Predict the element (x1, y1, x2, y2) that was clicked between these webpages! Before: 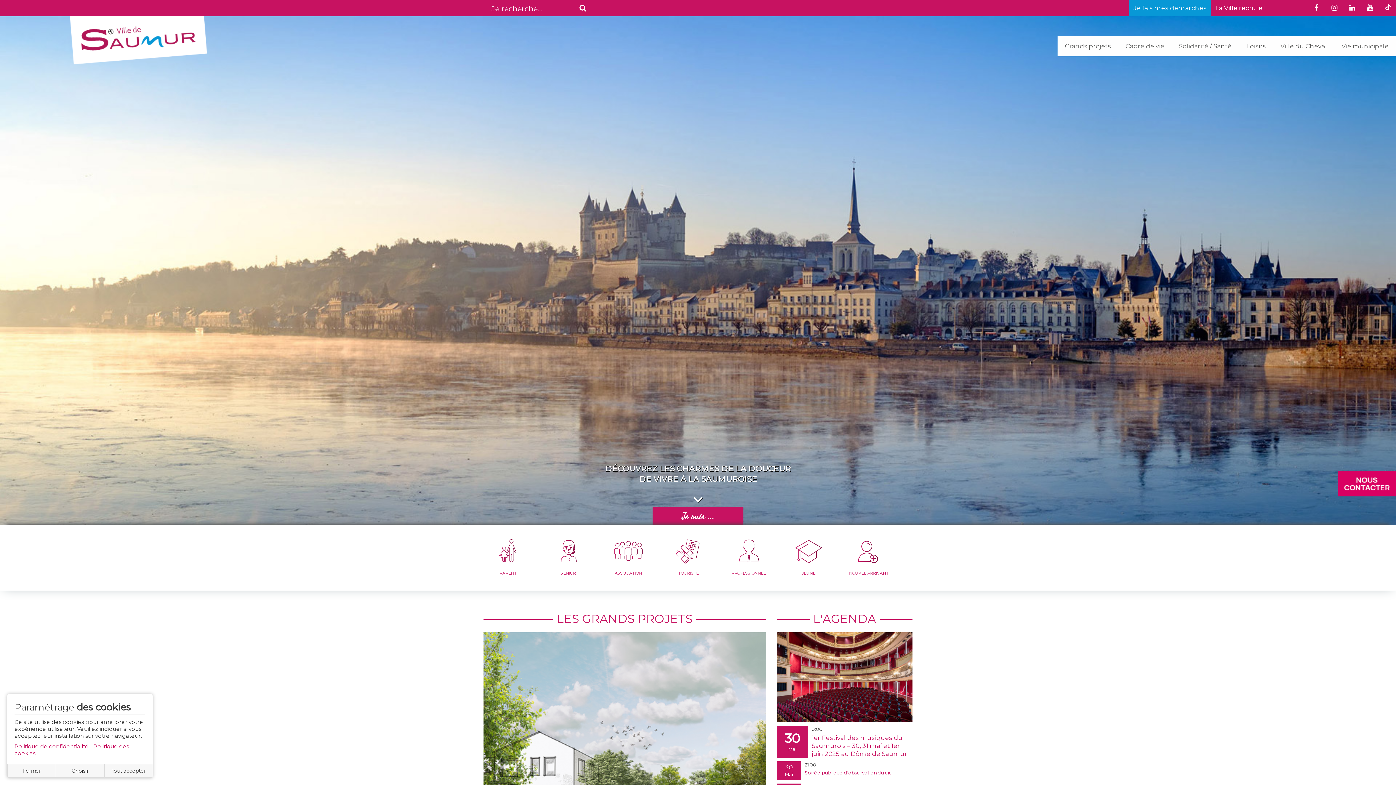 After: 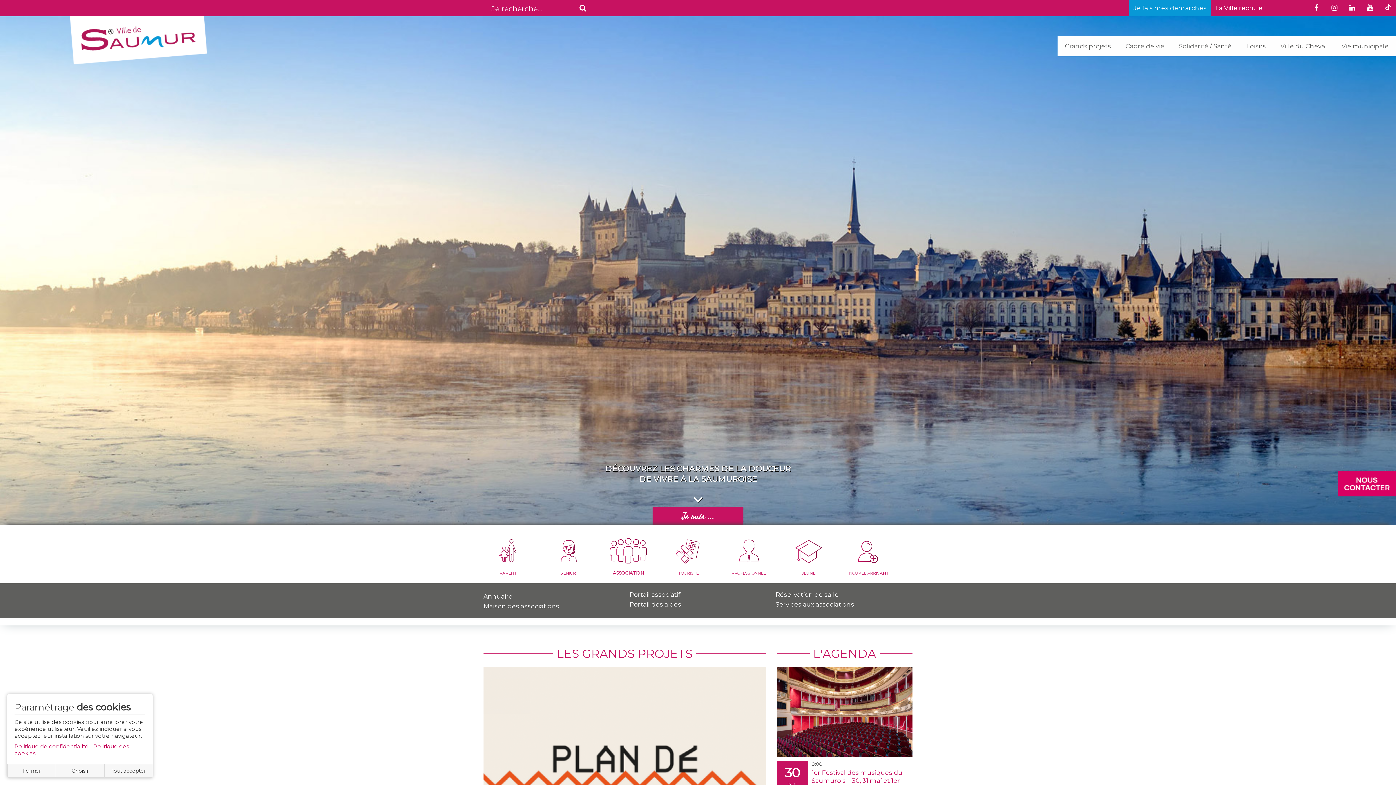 Action: bbox: (603, 536, 653, 566)